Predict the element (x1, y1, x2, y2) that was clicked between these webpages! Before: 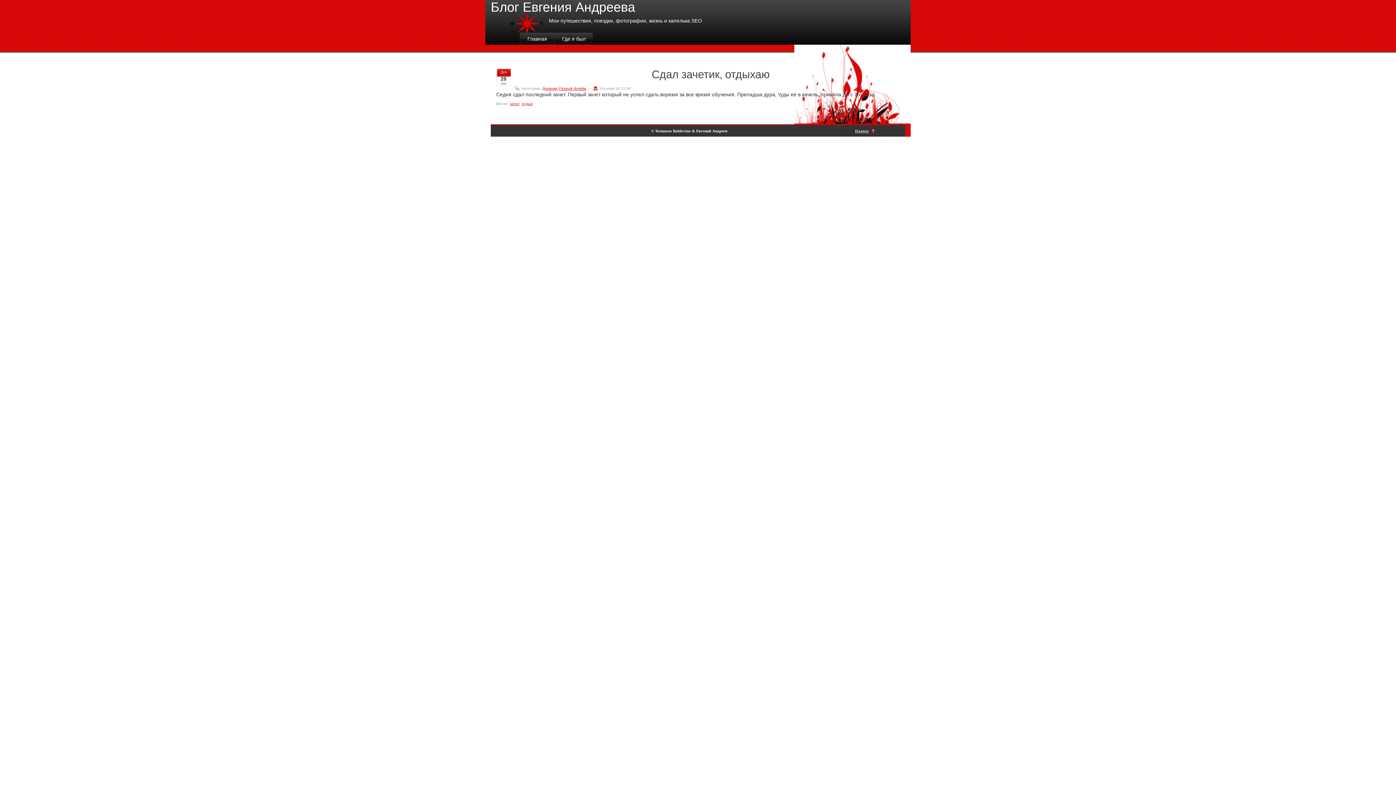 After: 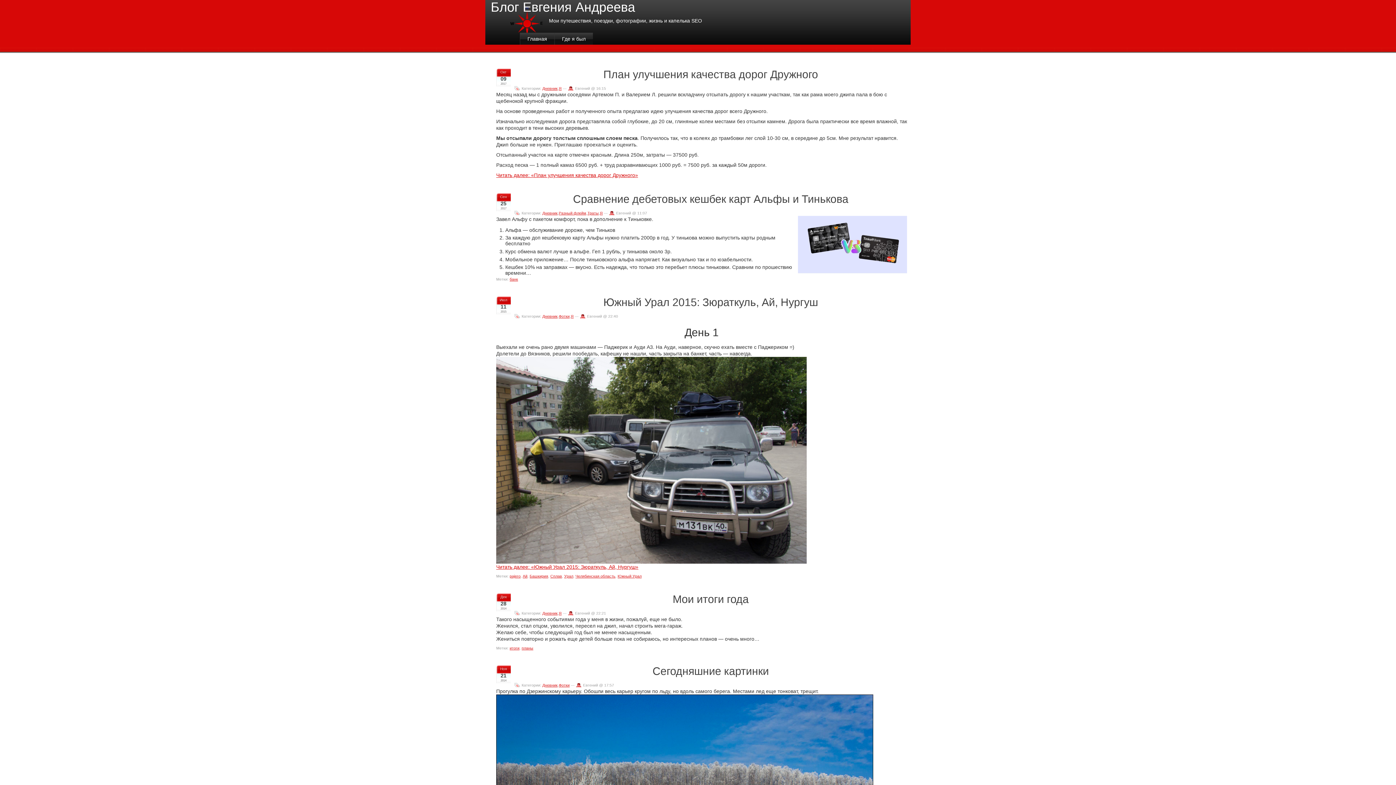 Action: bbox: (542, 86, 557, 90) label: Дневник